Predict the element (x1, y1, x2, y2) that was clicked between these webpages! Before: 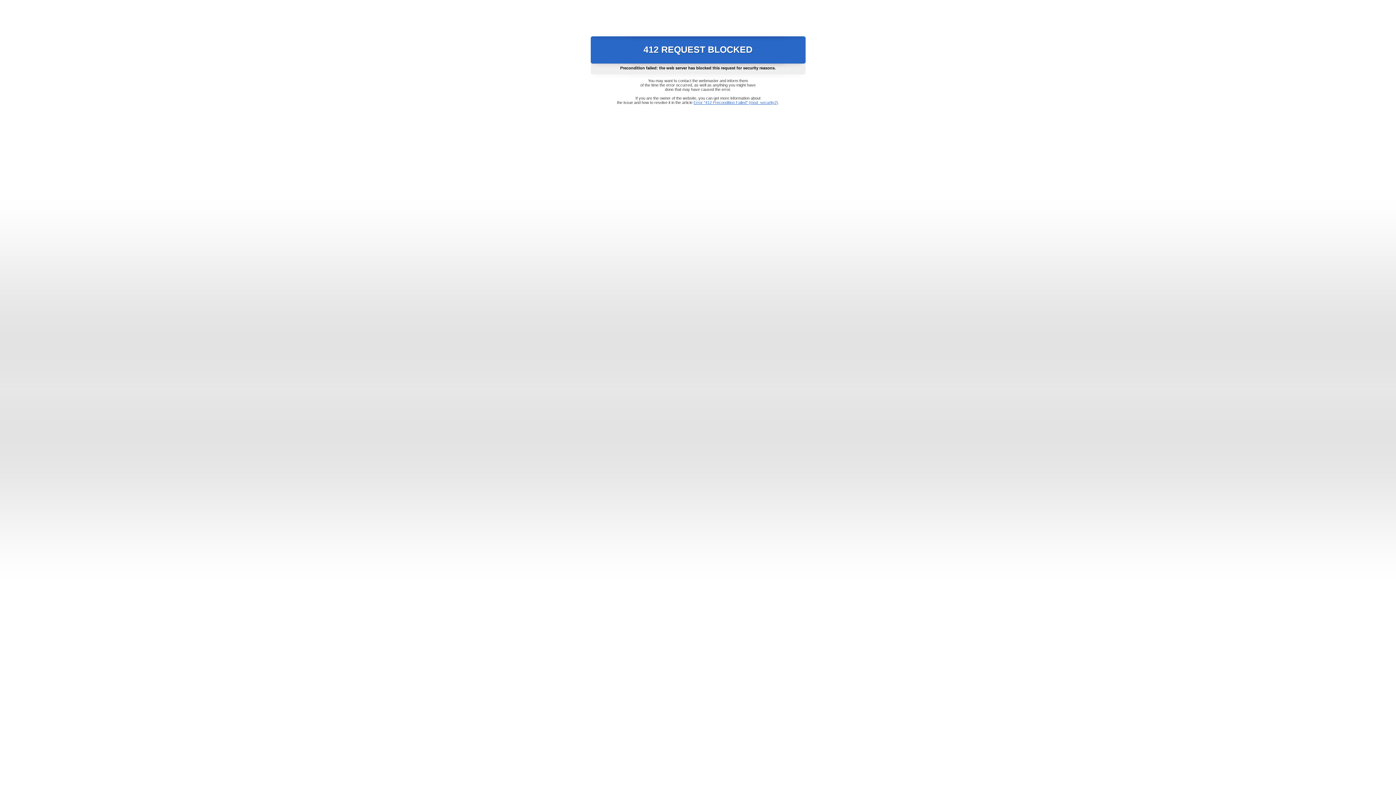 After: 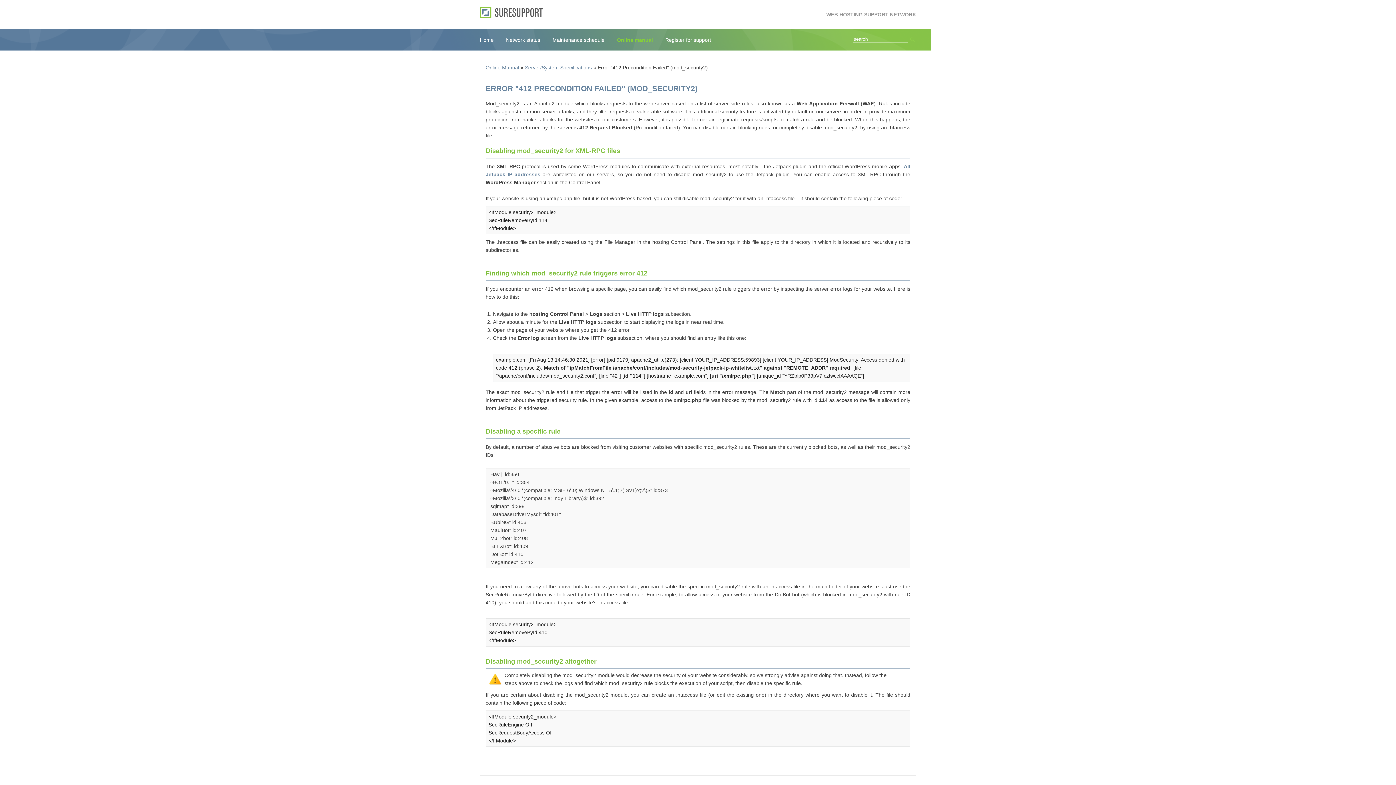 Action: bbox: (693, 100, 778, 104) label: Error "412 Precondition Failed" (mod_security2)